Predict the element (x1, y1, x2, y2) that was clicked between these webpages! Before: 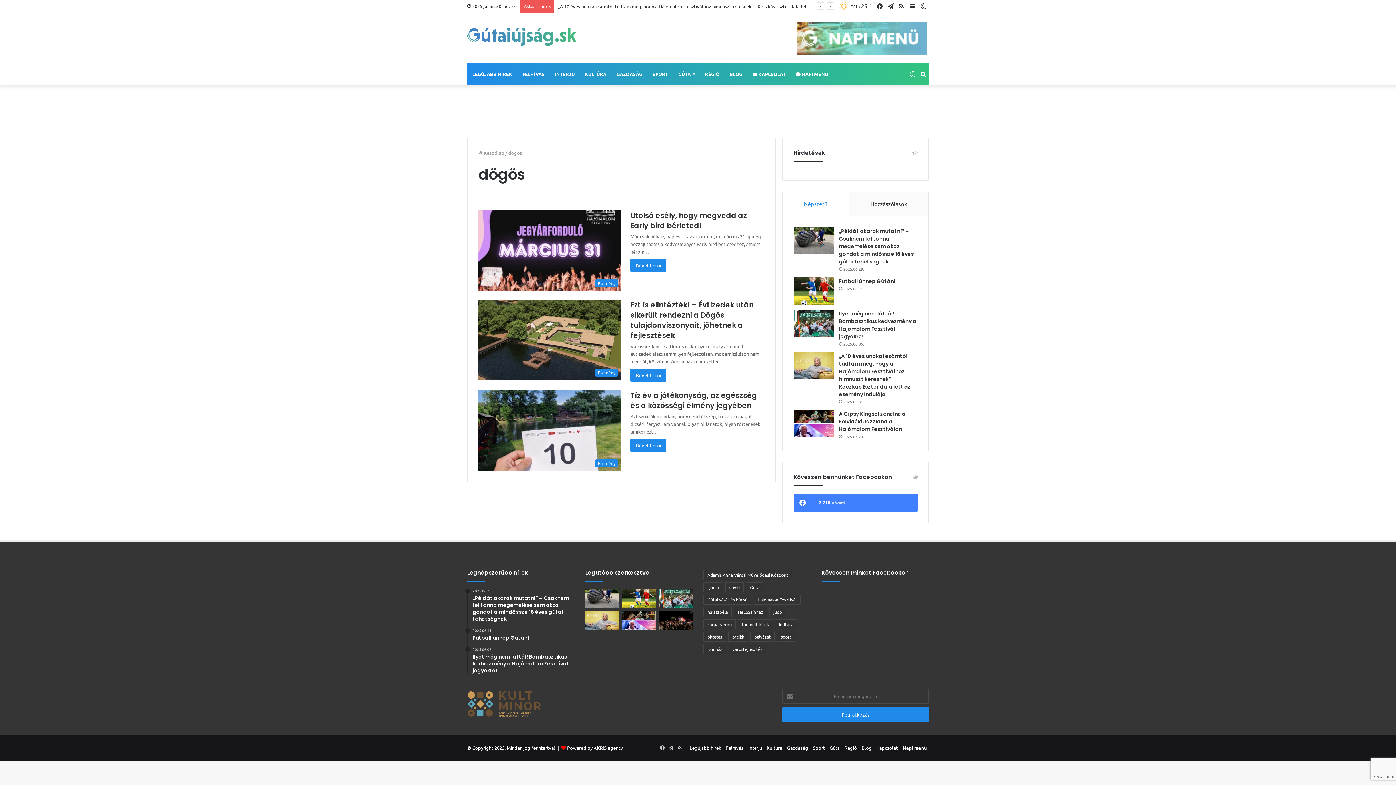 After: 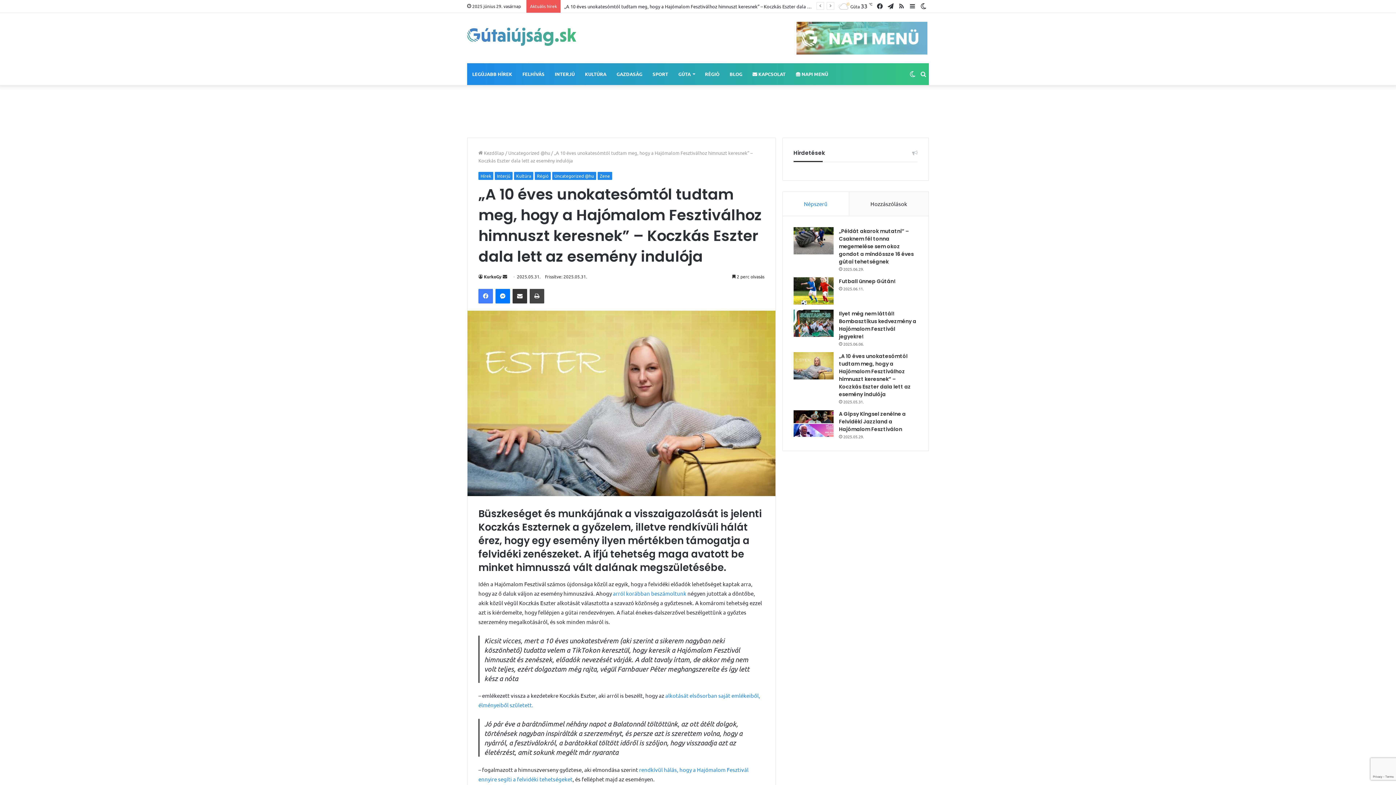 Action: bbox: (585, 611, 619, 630) label: „A 10 éves unokatesómtól tudtam meg, hogy a Hajómalom Fesztiválhoz himnuszt keresnek” – Koczkás Eszter dala lett az esemény indulója